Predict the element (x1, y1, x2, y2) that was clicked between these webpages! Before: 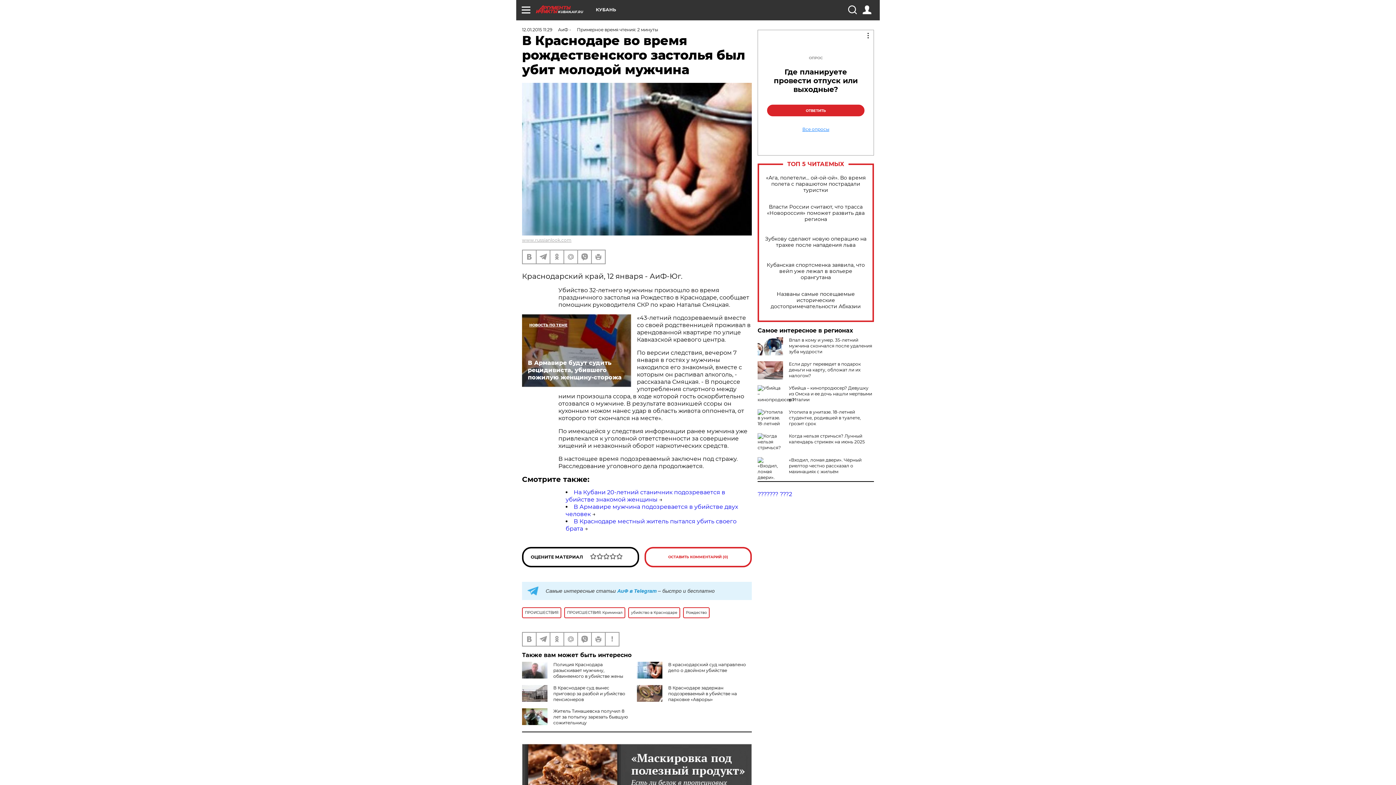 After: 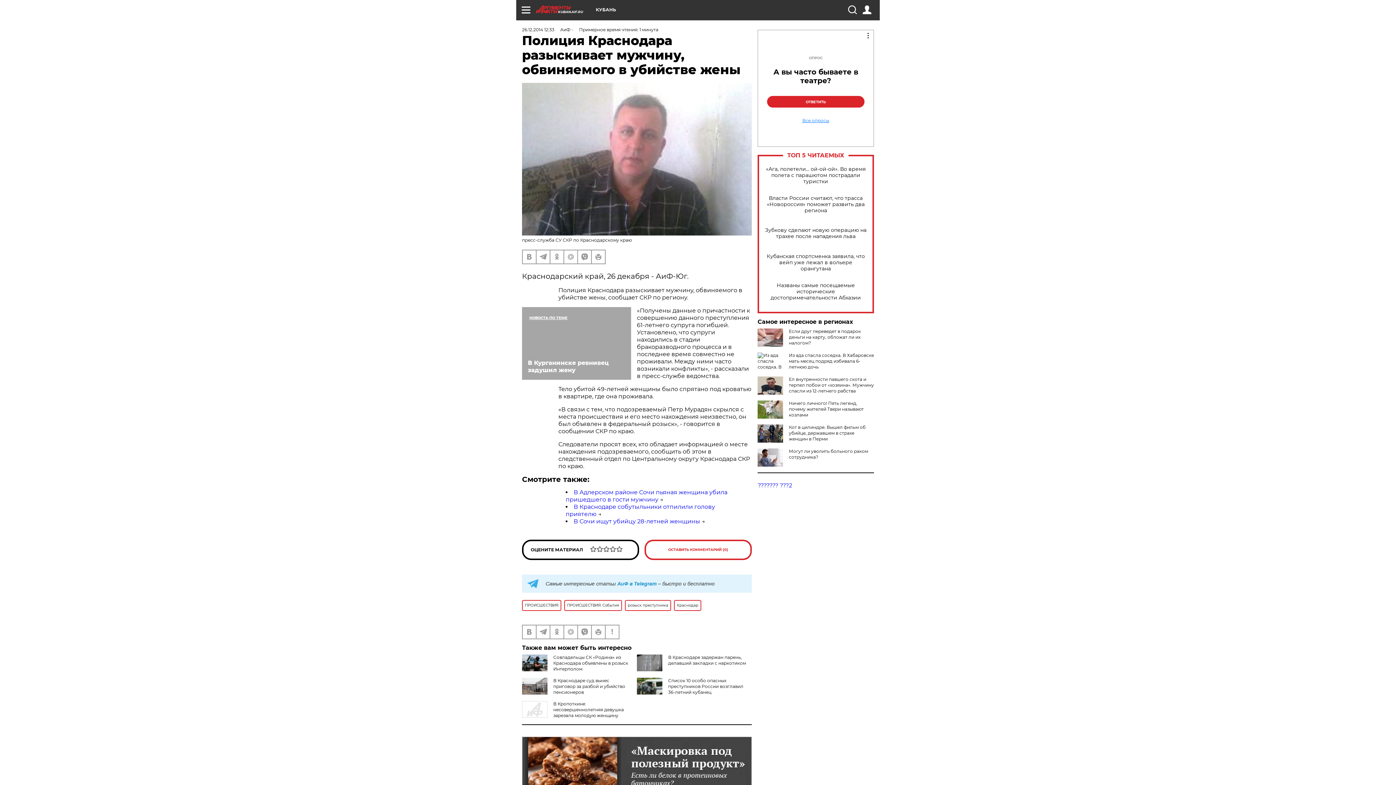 Action: bbox: (553, 662, 623, 679) label: Полиция Краснодара разыскивает мужчину, обвиняемого в убийстве жены